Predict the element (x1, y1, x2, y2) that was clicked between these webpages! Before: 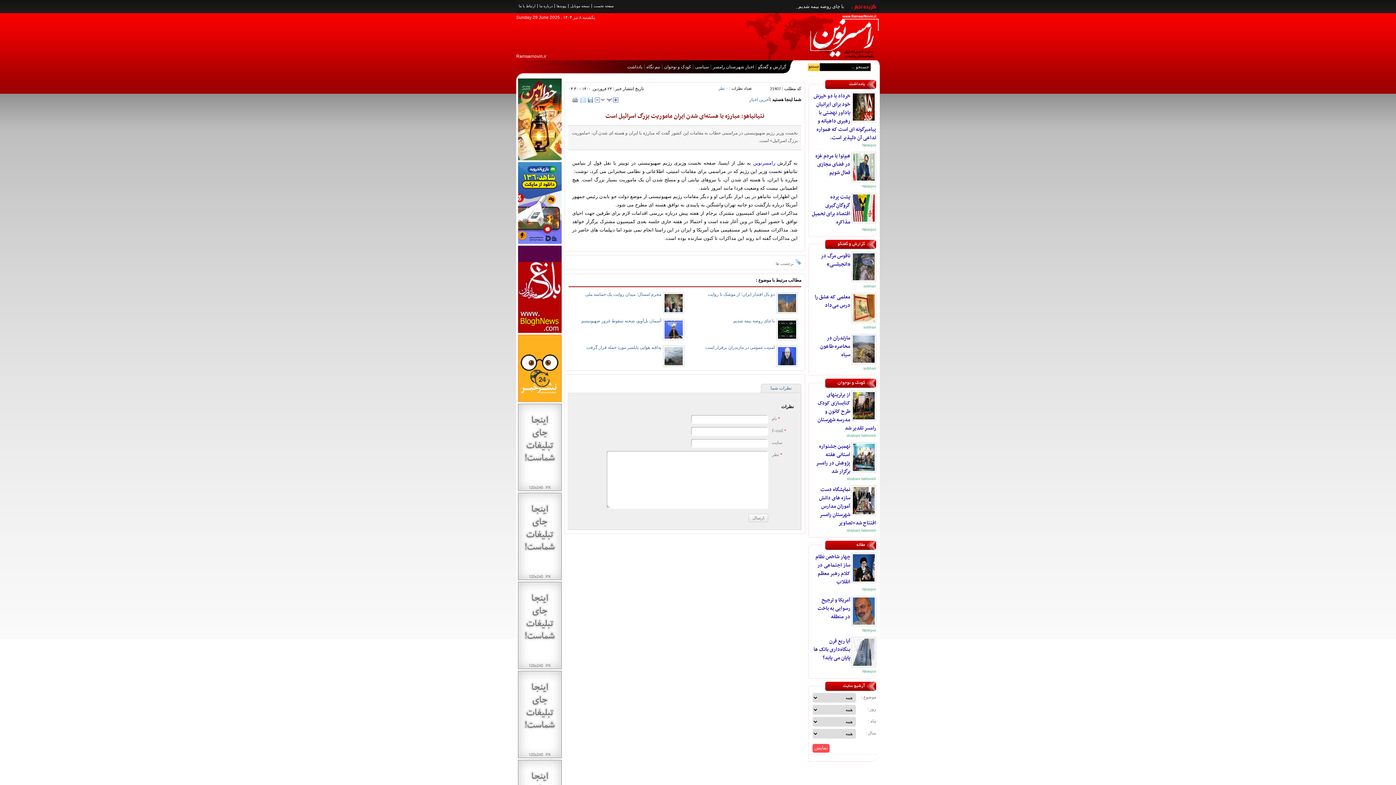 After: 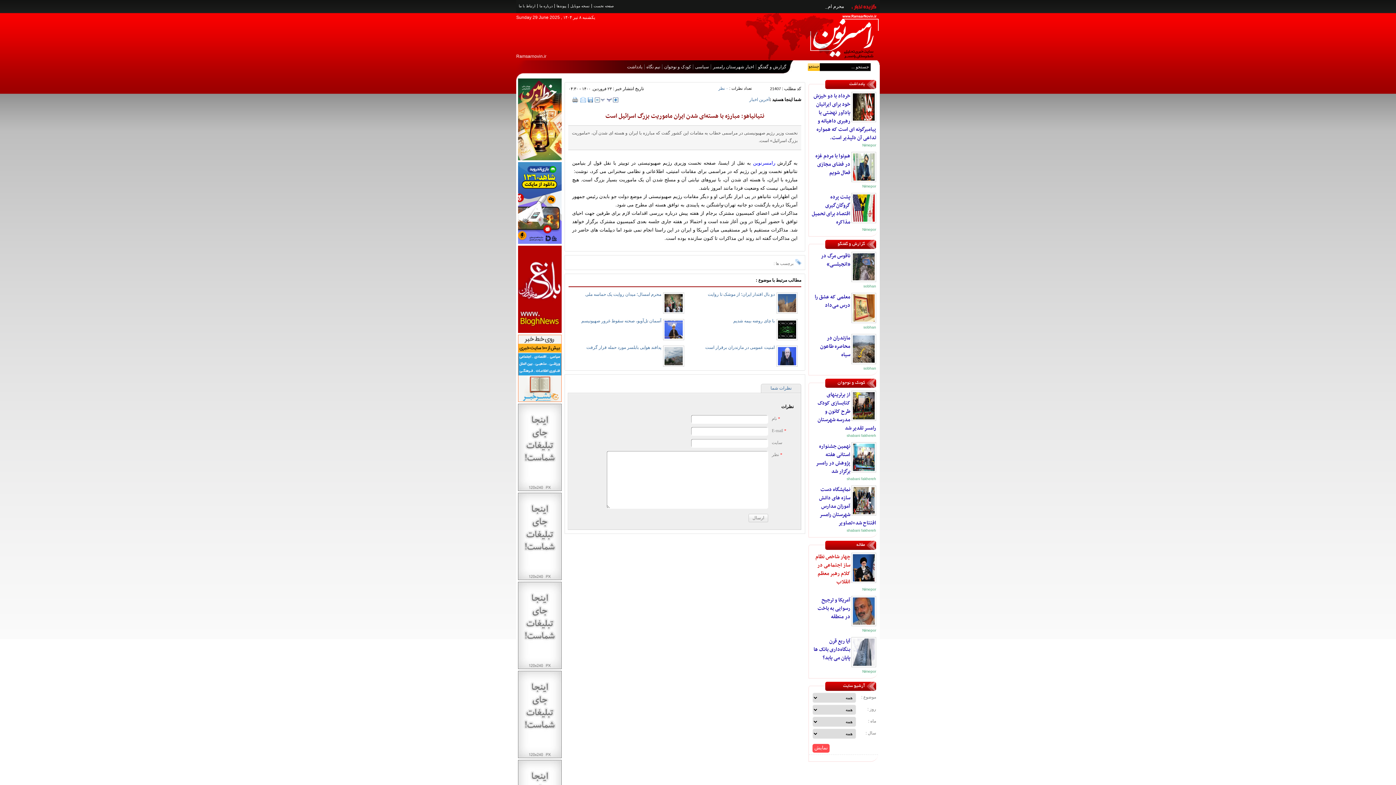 Action: bbox: (815, 552, 850, 586) label: چهار شاخص نظام ساز اجتماعی در کلام رهبر معظم انقلاب